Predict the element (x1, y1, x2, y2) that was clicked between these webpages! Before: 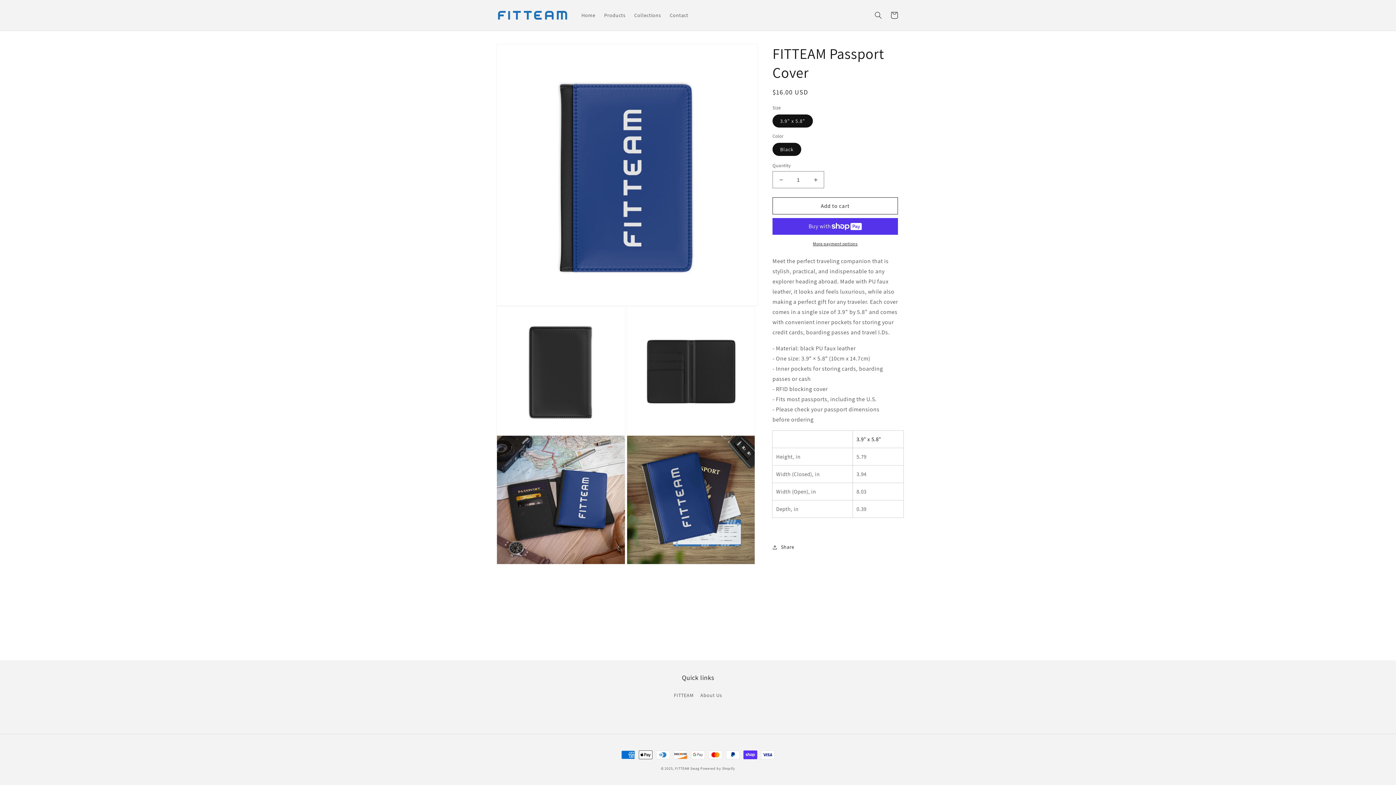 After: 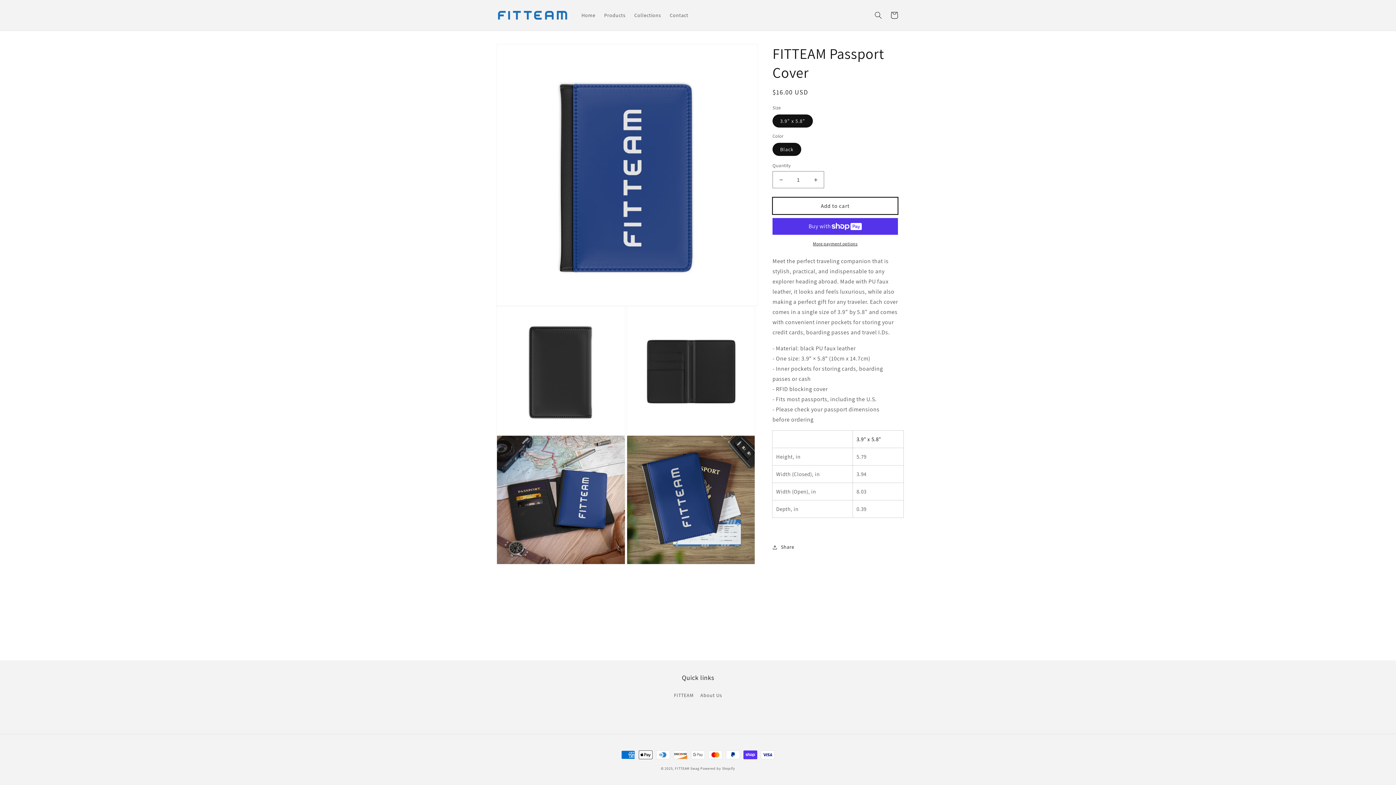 Action: bbox: (772, 197, 898, 214) label: Add to cart